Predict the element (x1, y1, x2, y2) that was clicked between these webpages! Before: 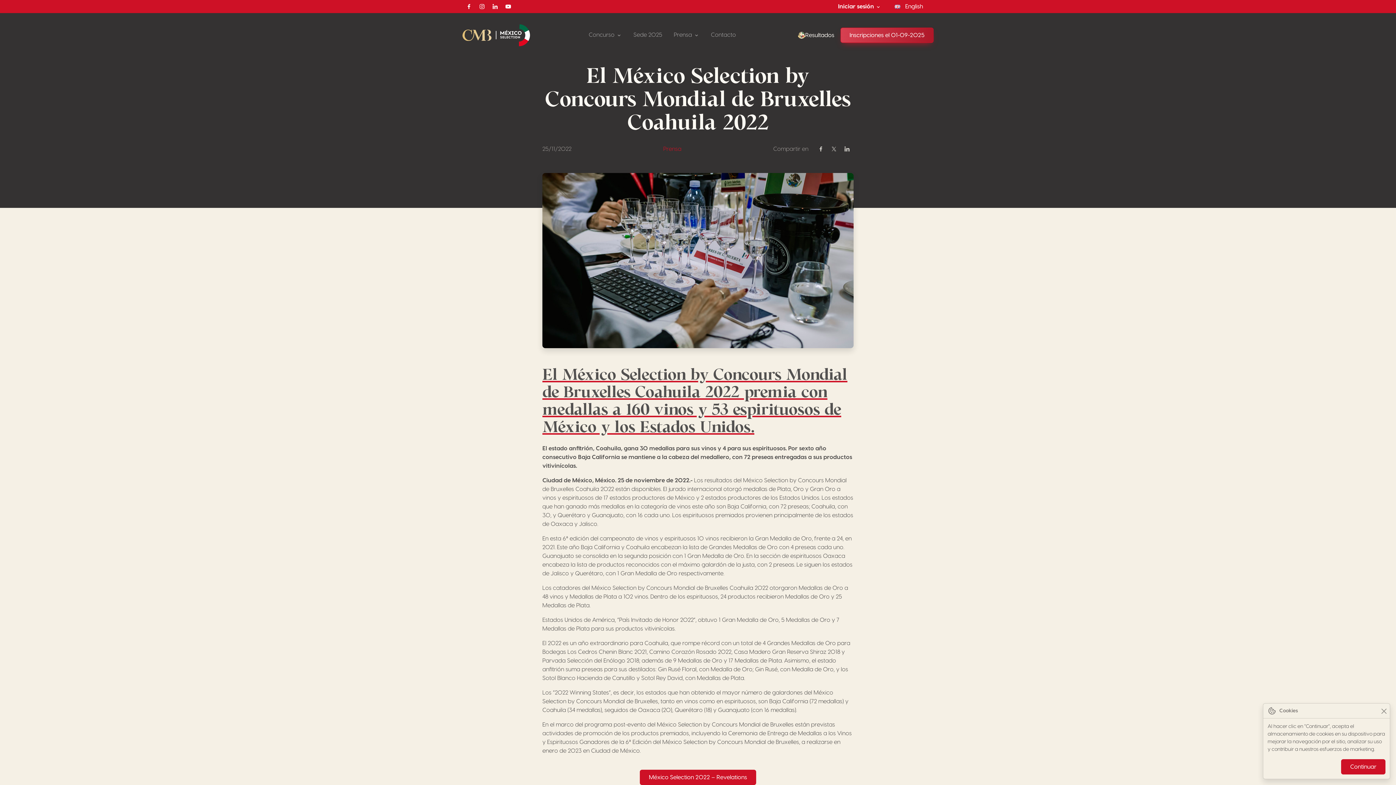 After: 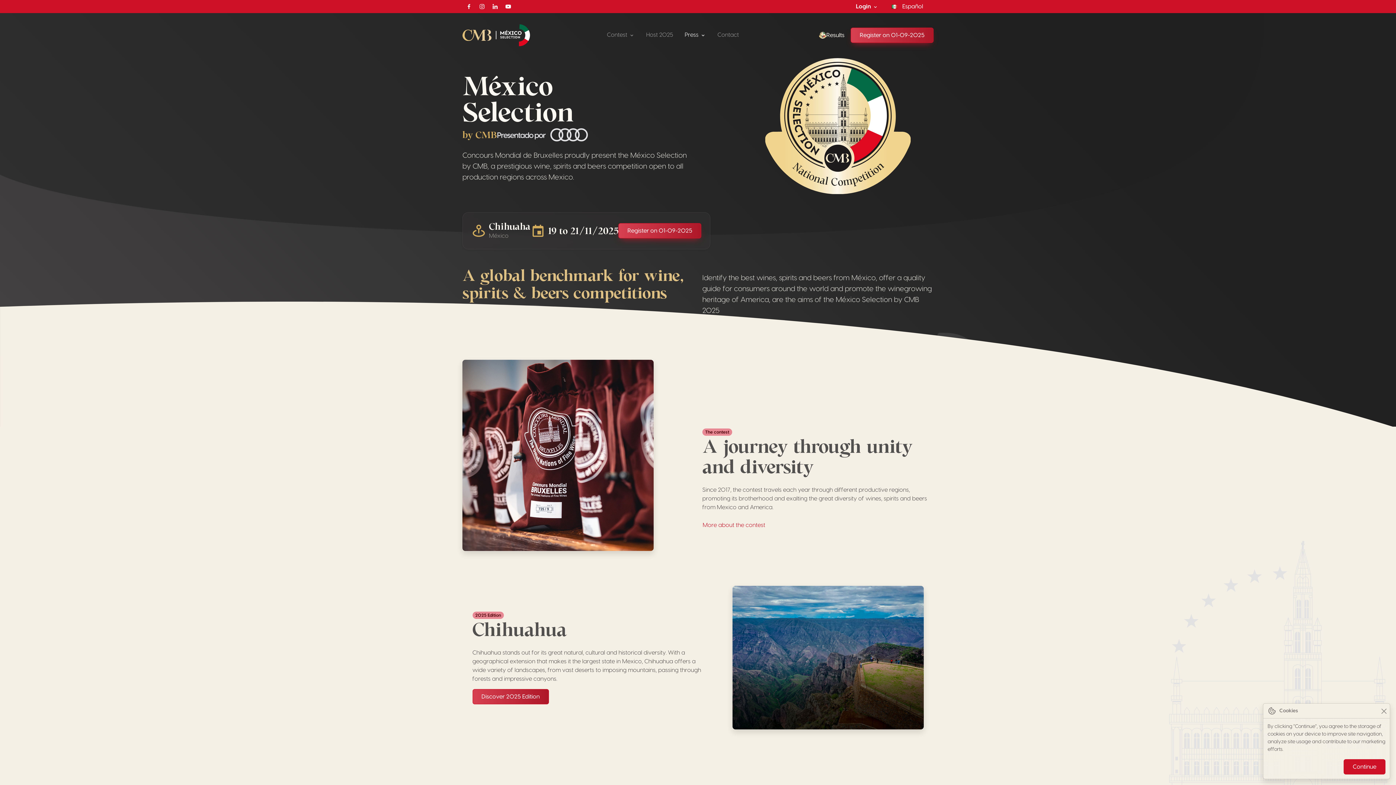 Action: label: English bbox: (893, 0, 925, 12)